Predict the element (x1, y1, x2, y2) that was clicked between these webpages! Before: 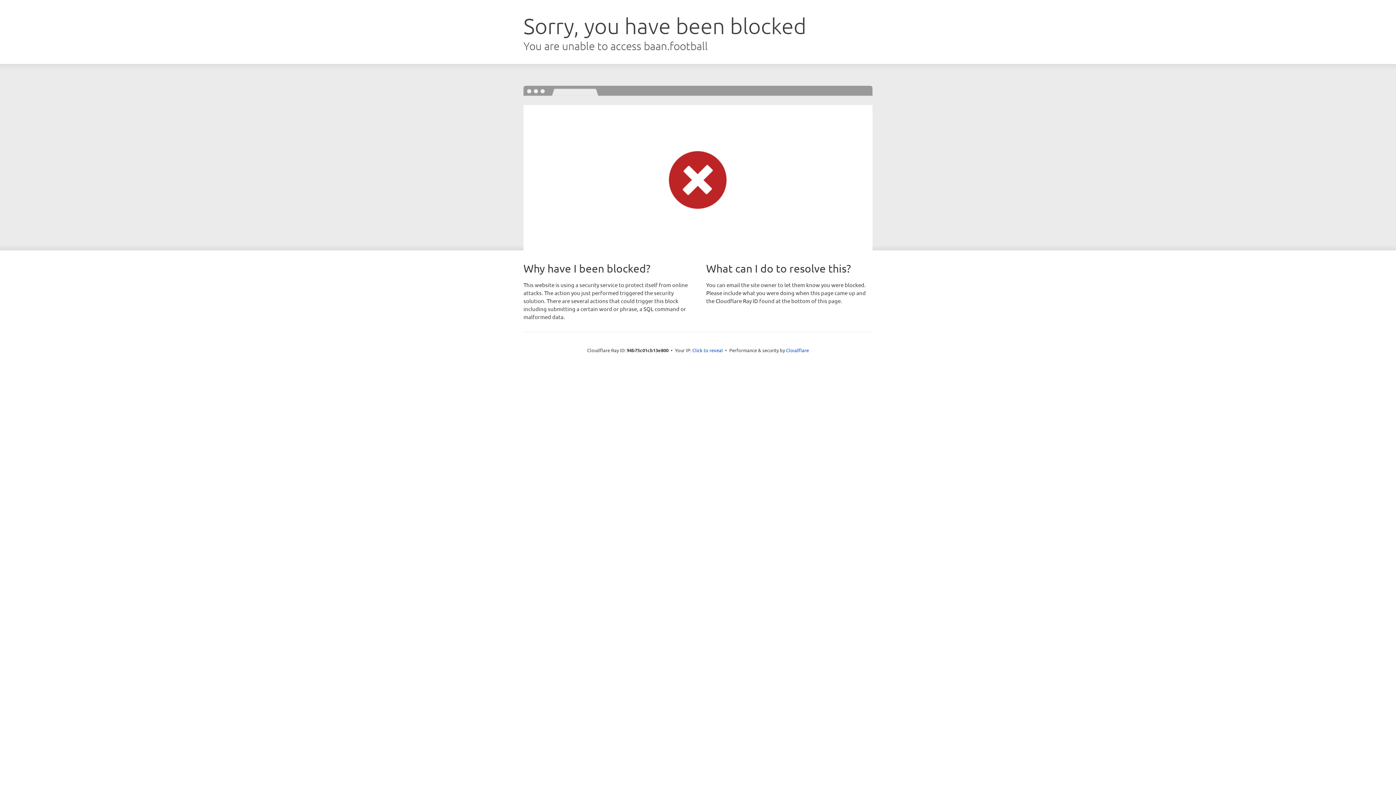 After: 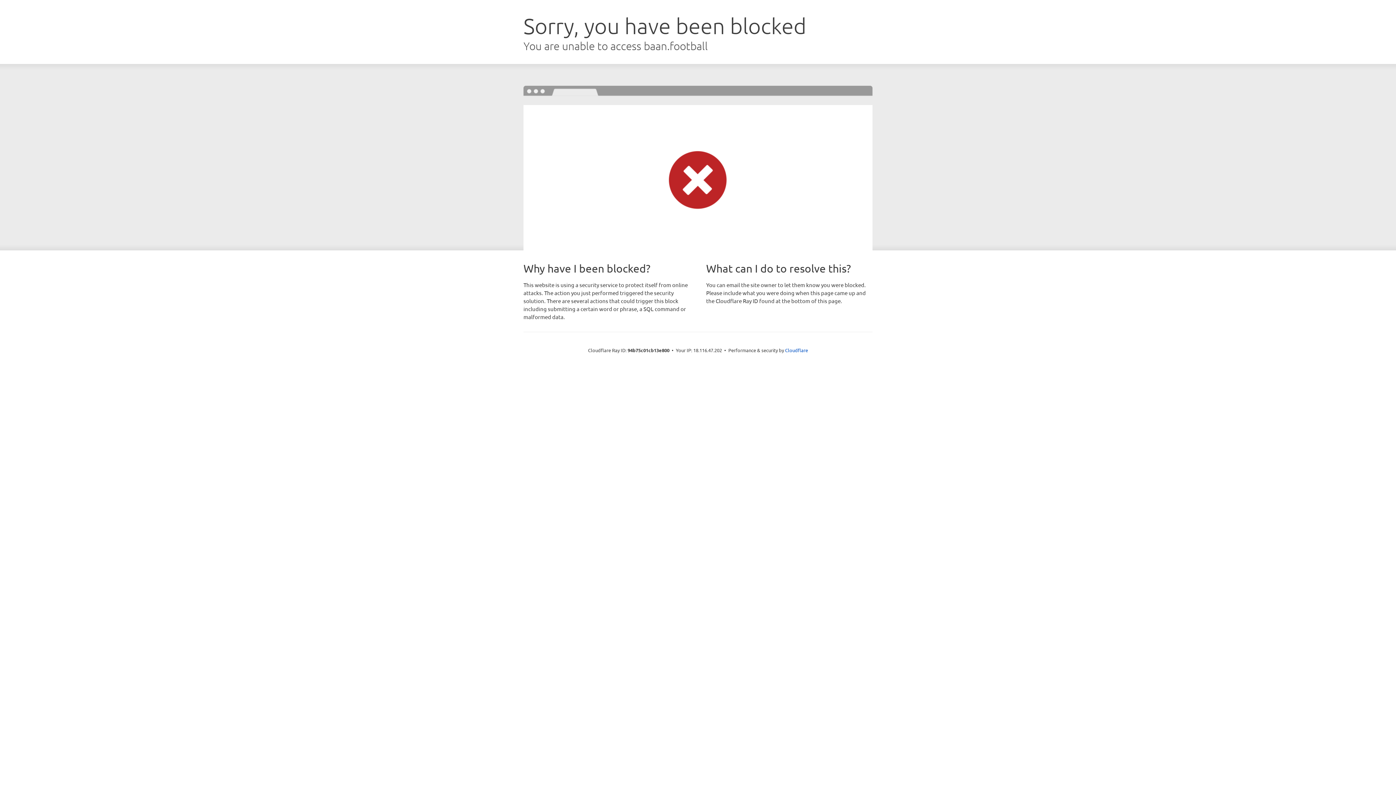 Action: bbox: (692, 346, 723, 353) label: Click to reveal